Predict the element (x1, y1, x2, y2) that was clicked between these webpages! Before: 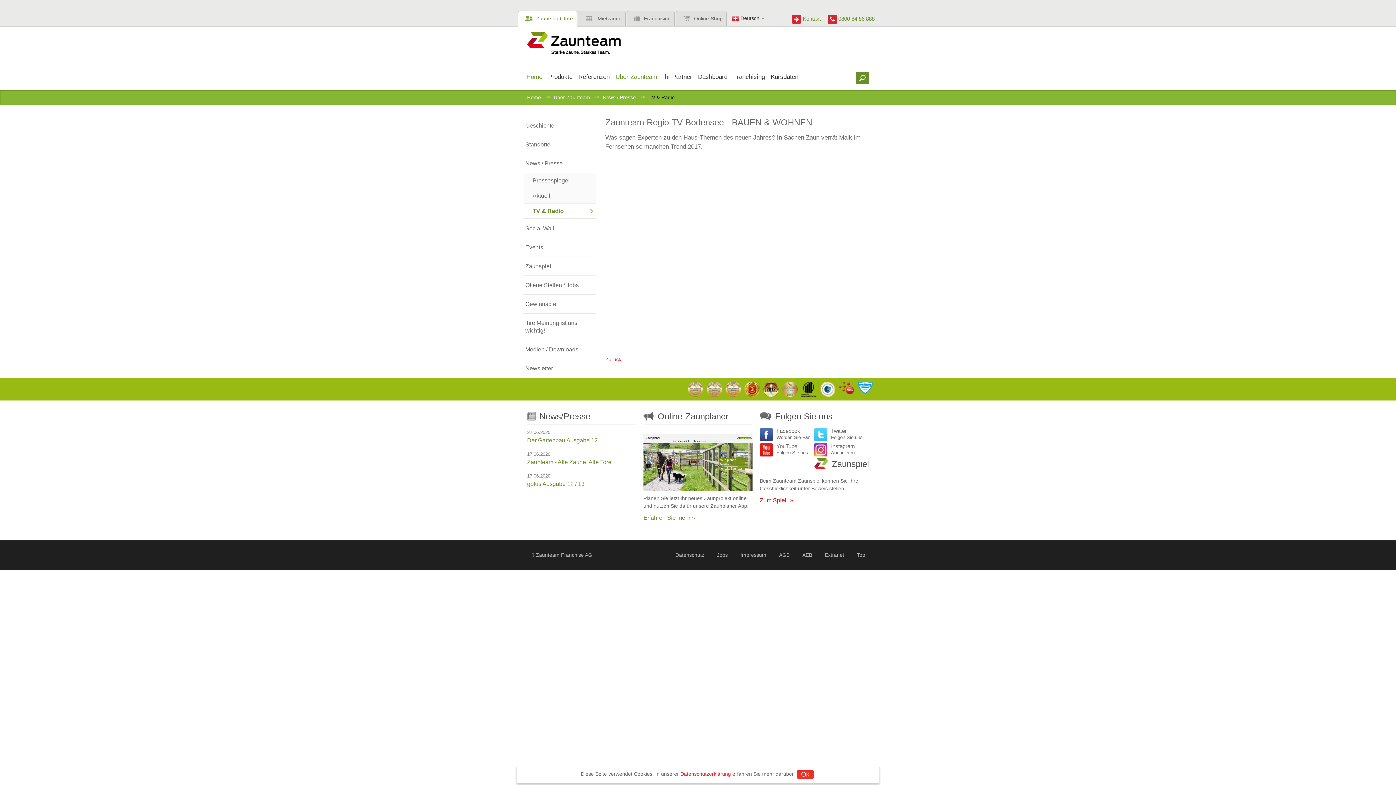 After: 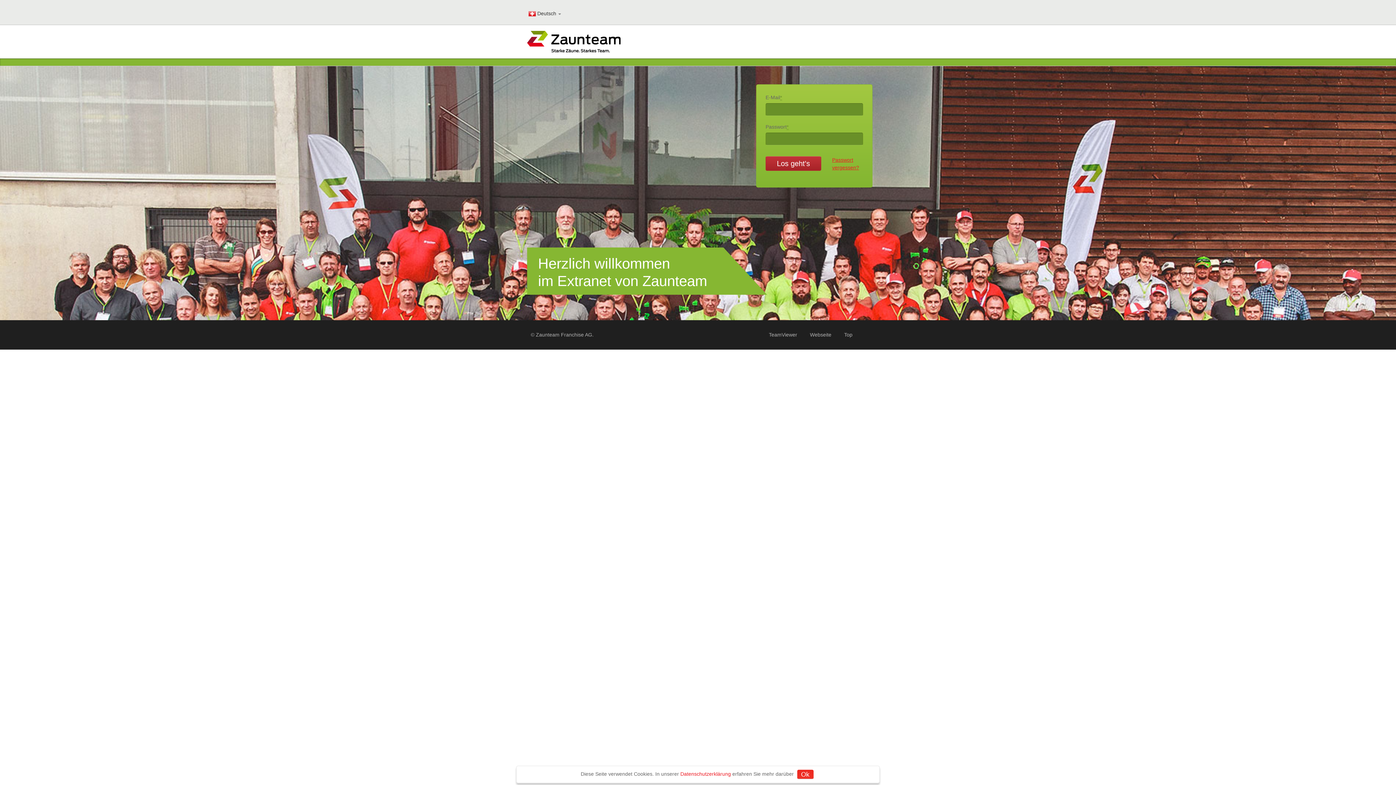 Action: bbox: (523, 69, 545, 85) label: Home